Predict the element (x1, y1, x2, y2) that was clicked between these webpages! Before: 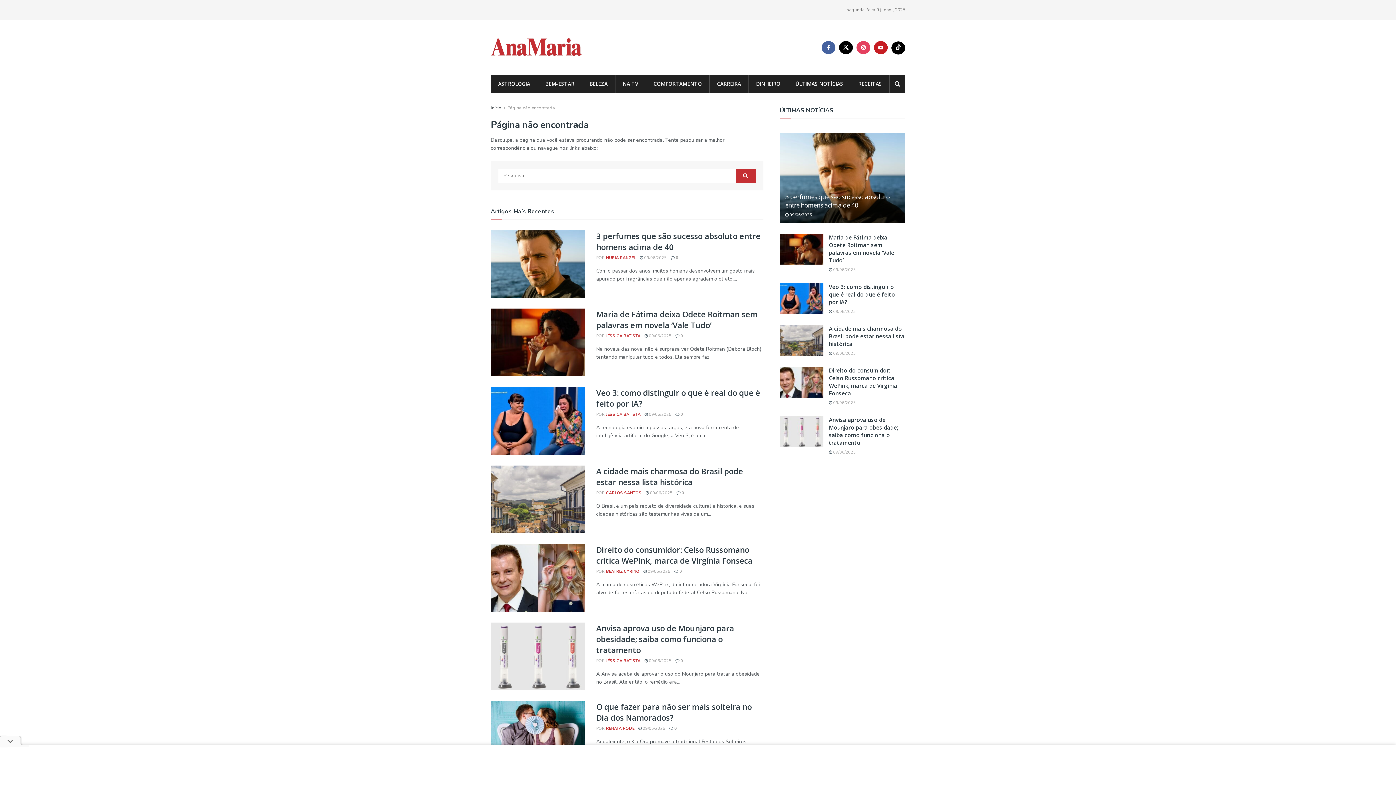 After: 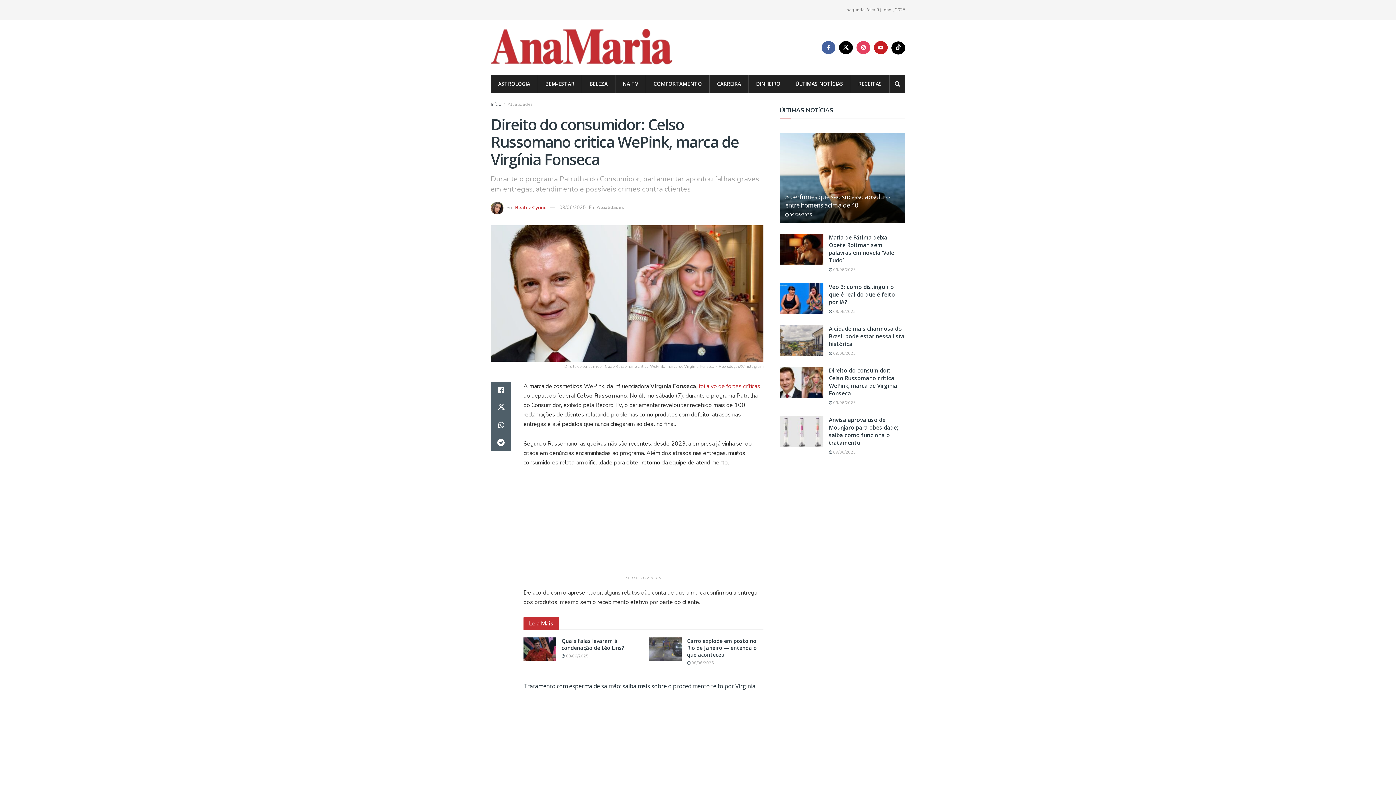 Action: label: Direito do consumidor: Celso Russomano critica WePink, marca de Virgínia Fonseca bbox: (596, 544, 752, 566)